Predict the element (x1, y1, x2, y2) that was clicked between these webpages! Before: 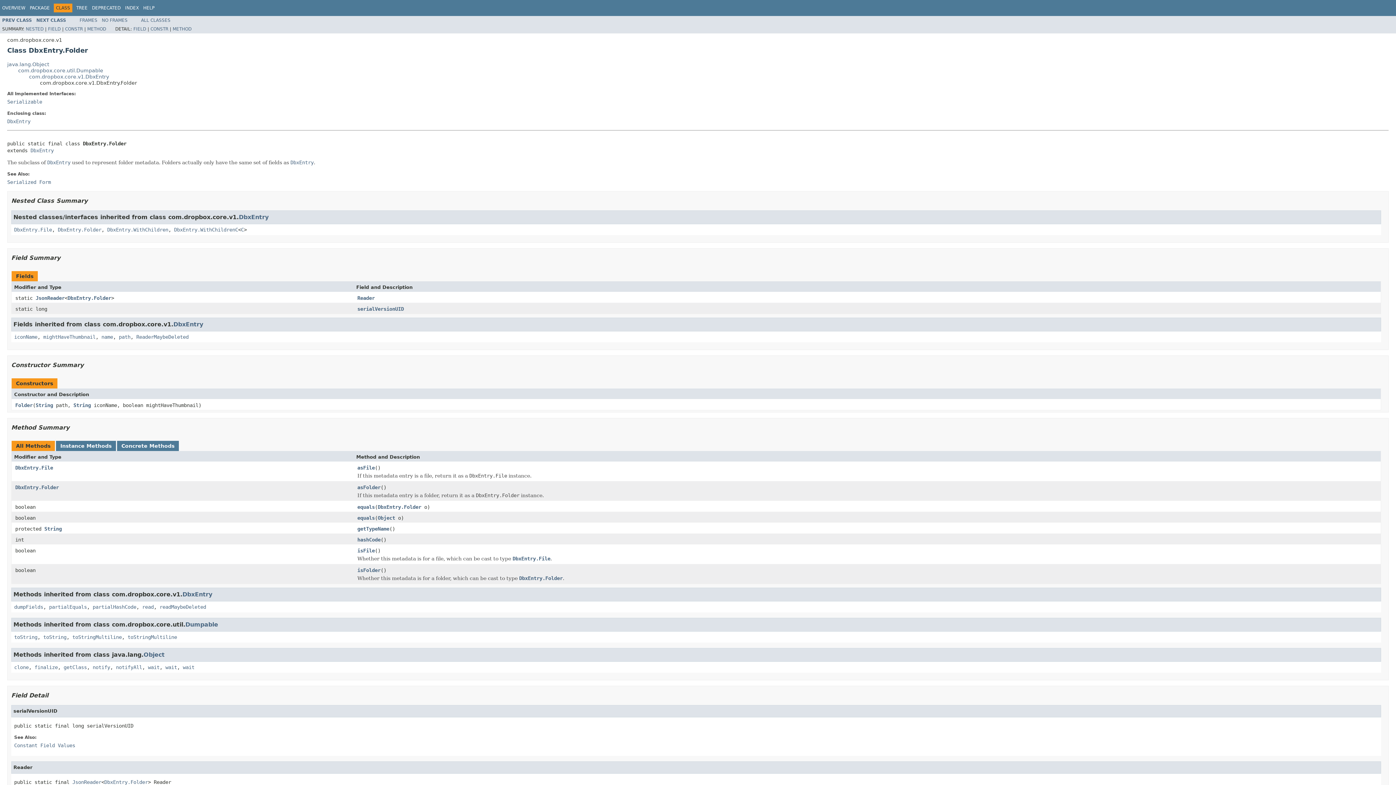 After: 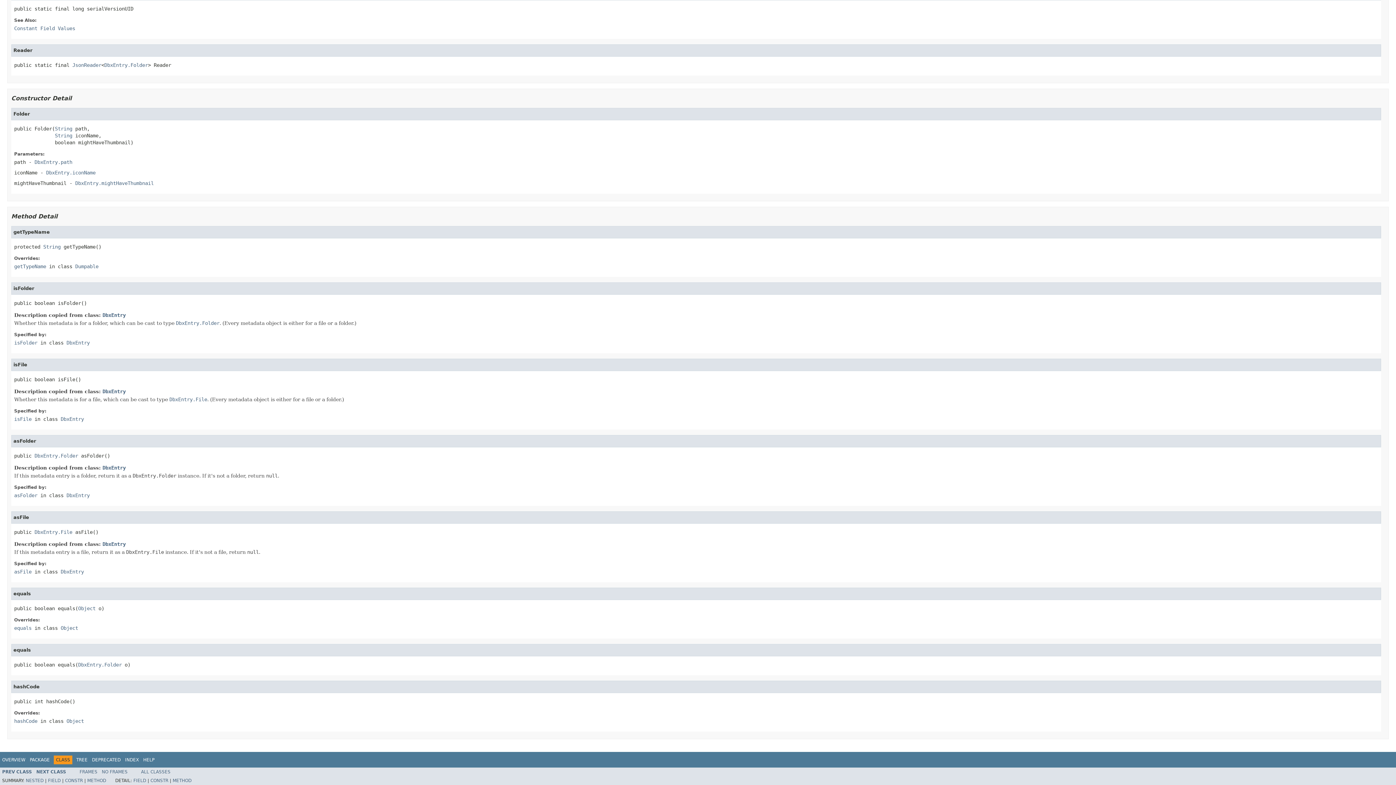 Action: bbox: (172, 26, 191, 31) label: METHOD